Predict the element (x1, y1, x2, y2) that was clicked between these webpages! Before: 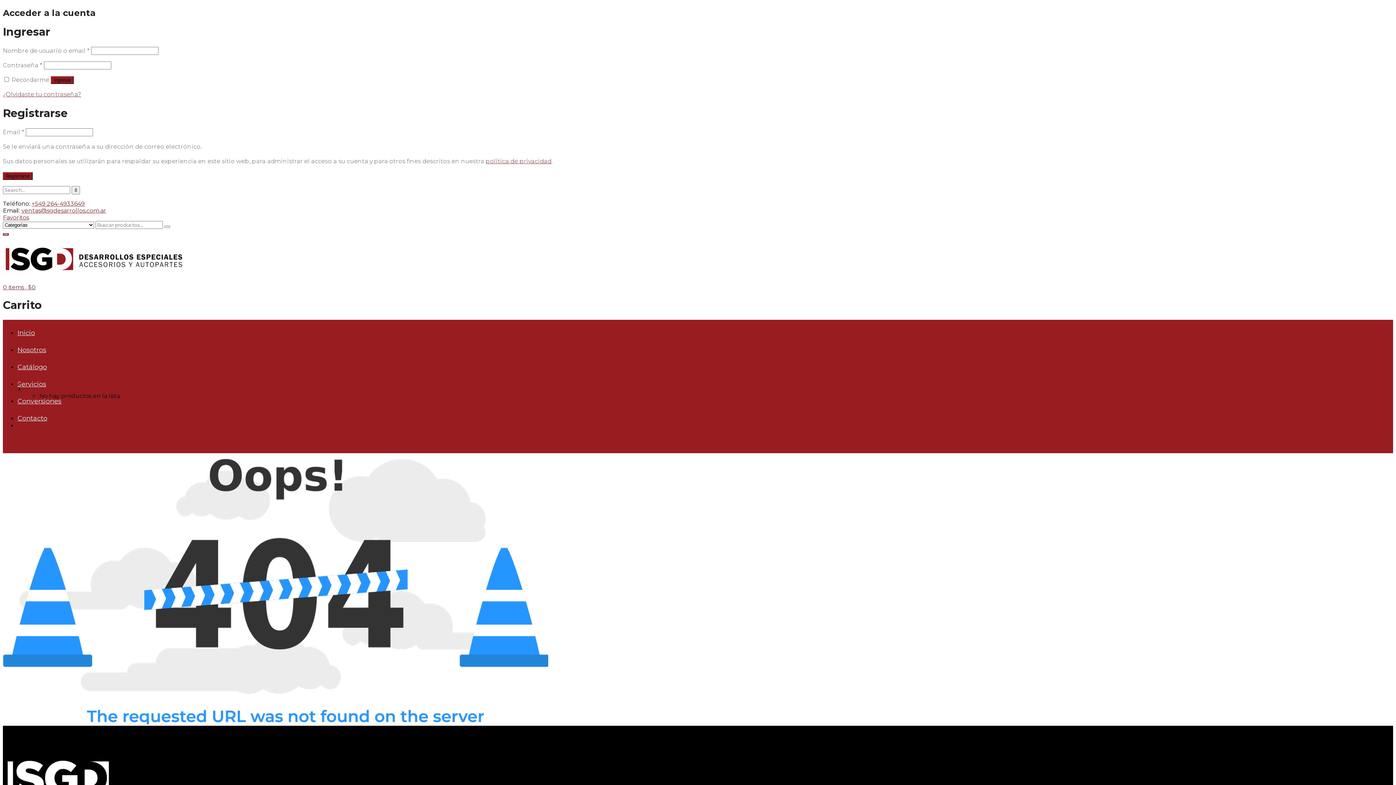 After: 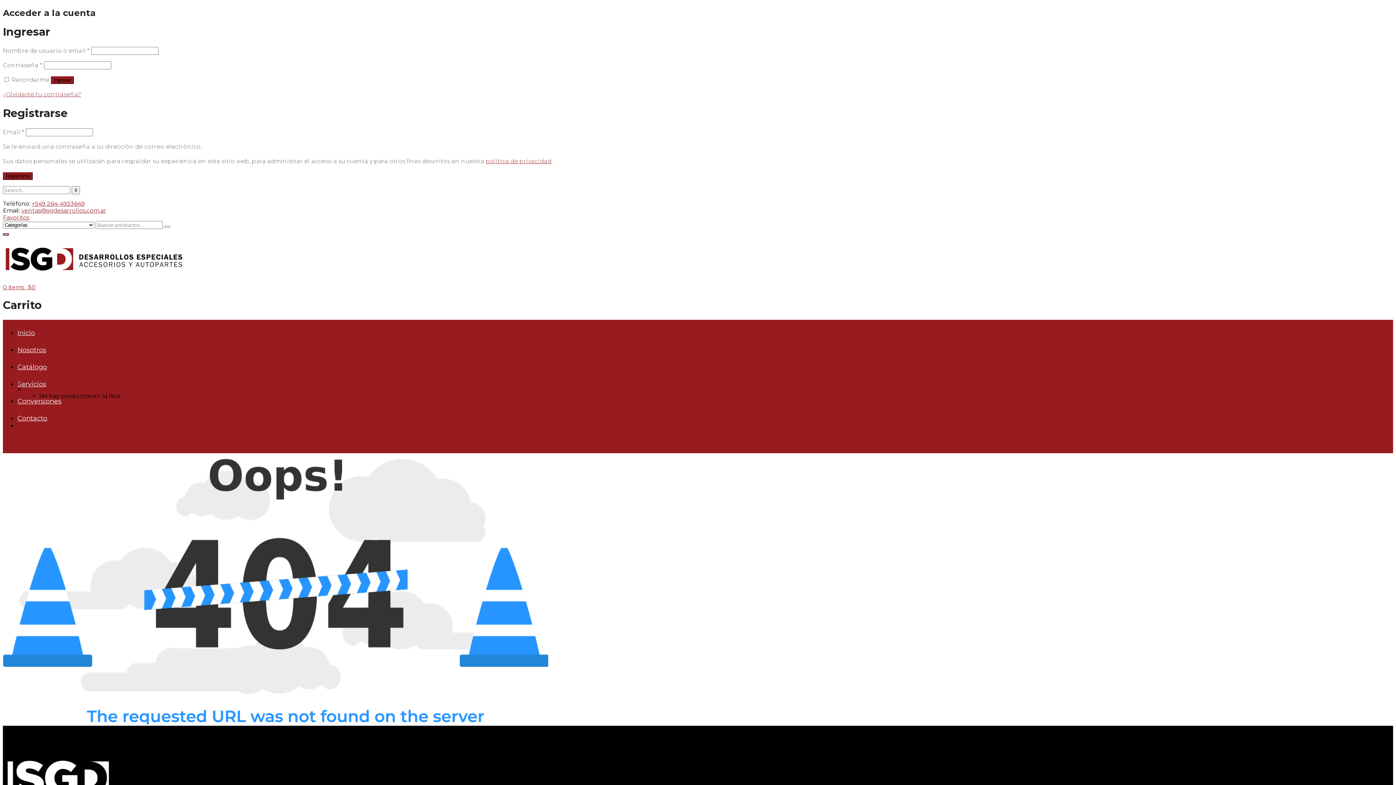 Action: bbox: (31, 200, 84, 207) label: +549 264-4933649